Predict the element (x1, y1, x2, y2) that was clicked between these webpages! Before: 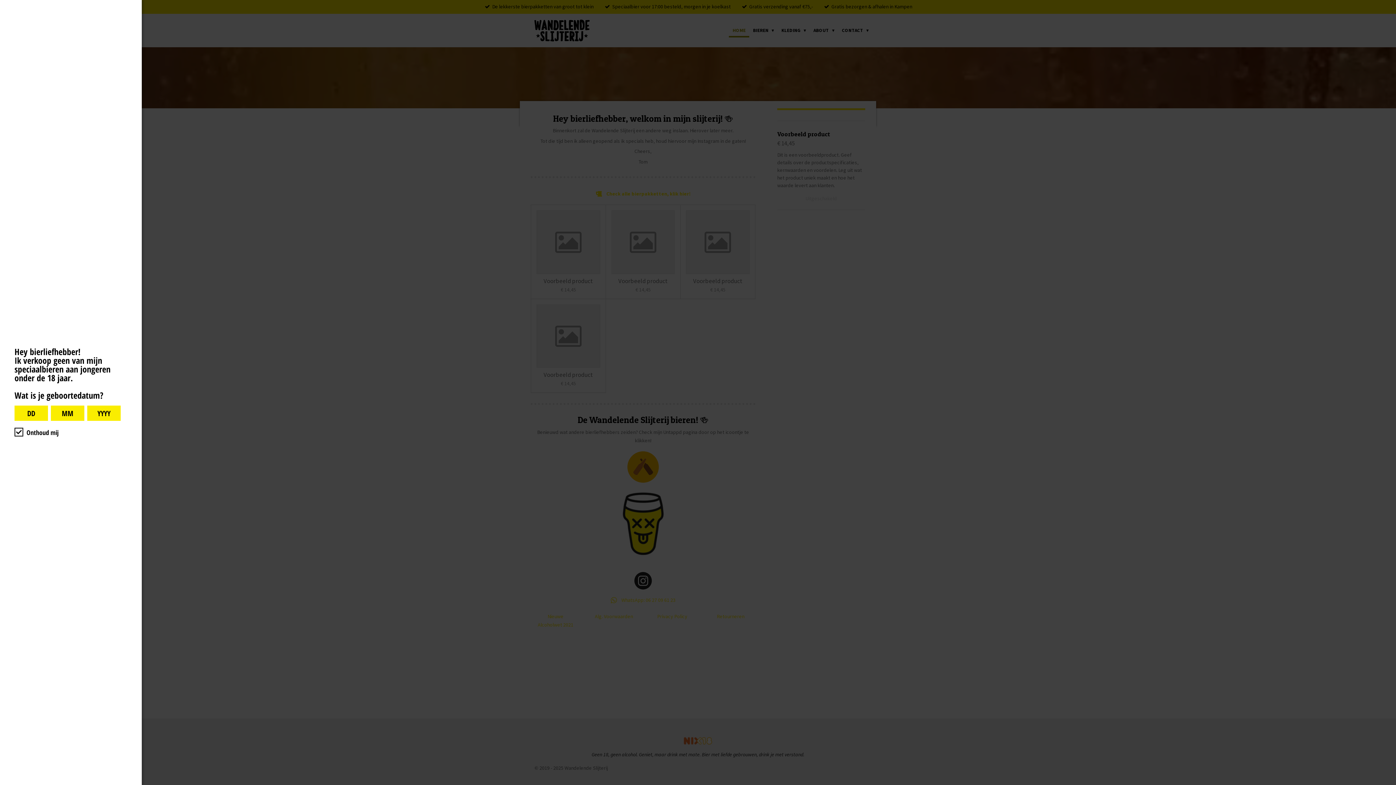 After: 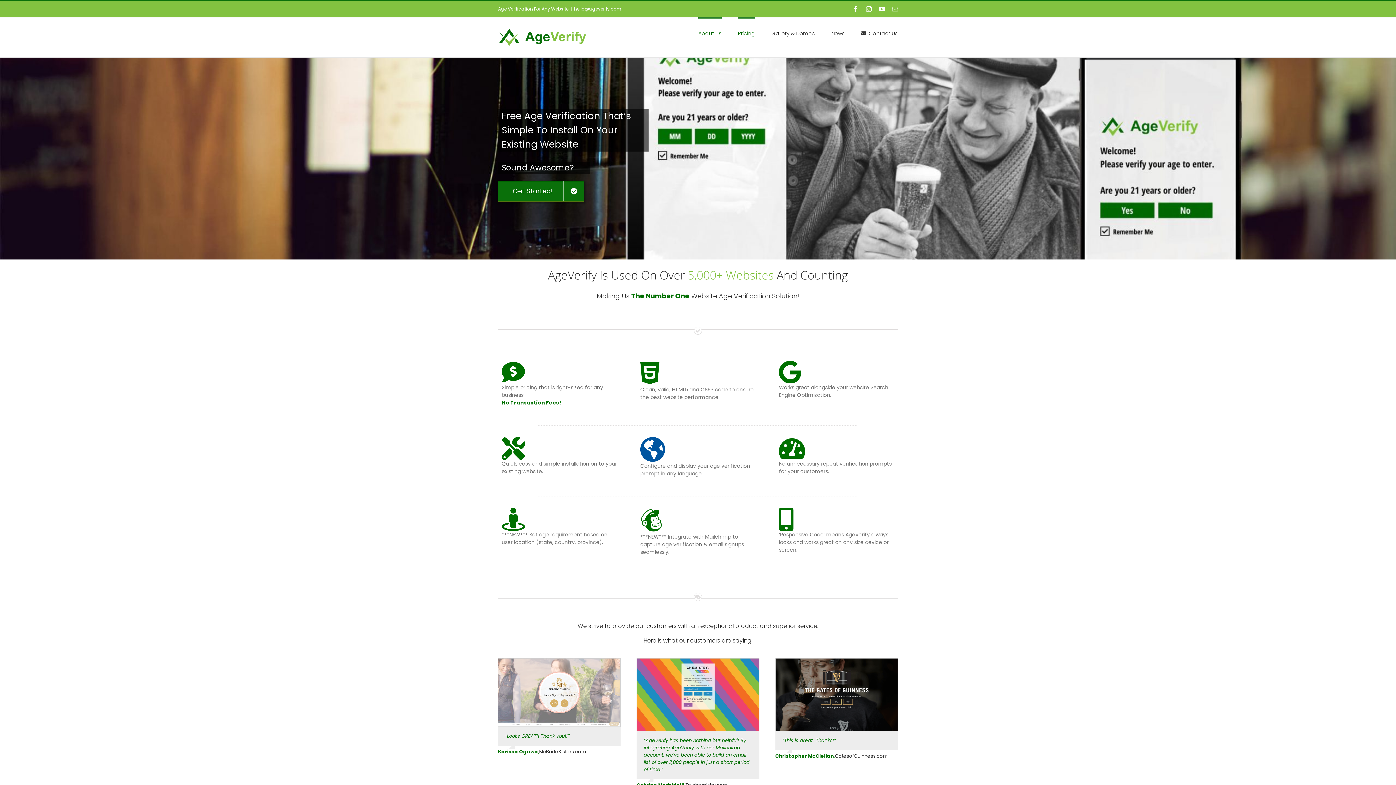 Action: bbox: (1385, 781, 1389, 785) label: 



Website age verification by AgeVerify.com